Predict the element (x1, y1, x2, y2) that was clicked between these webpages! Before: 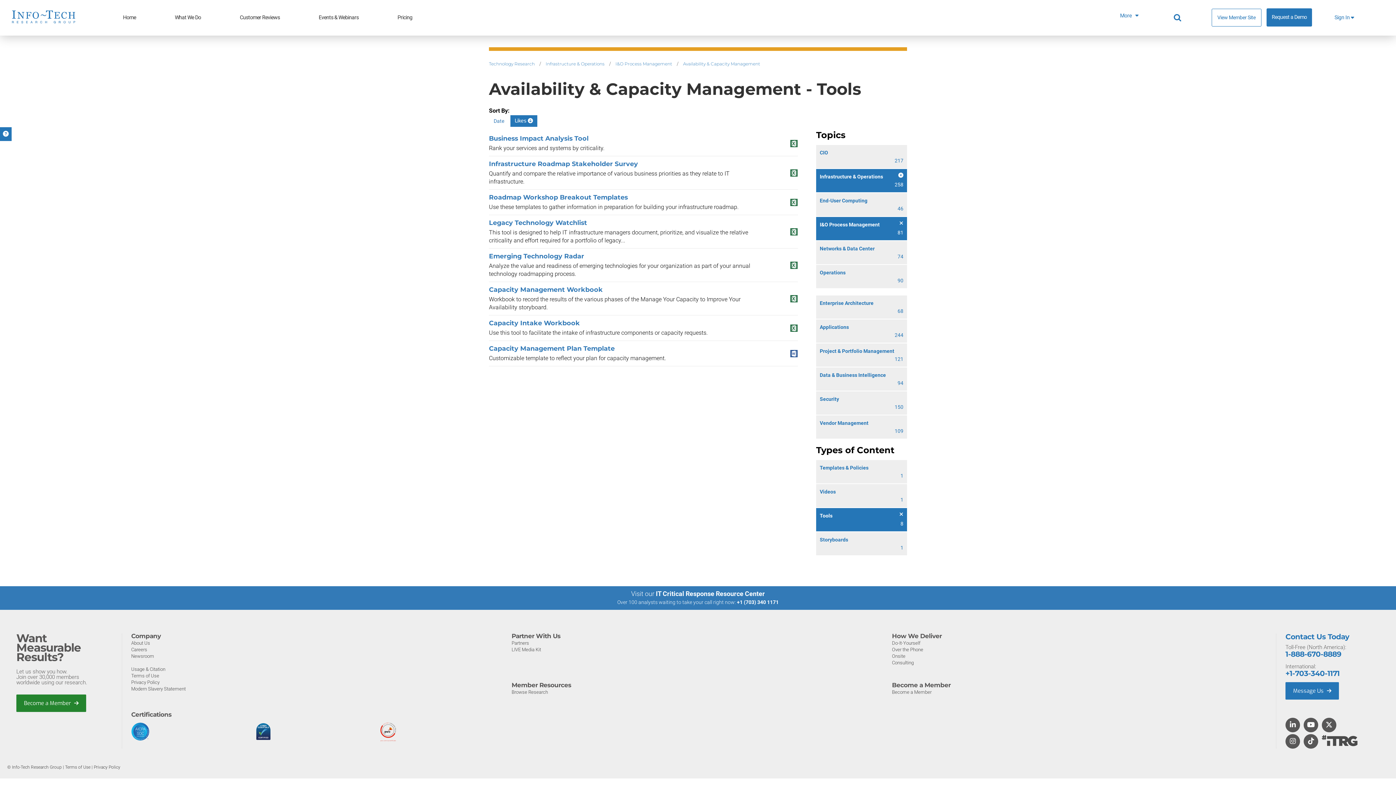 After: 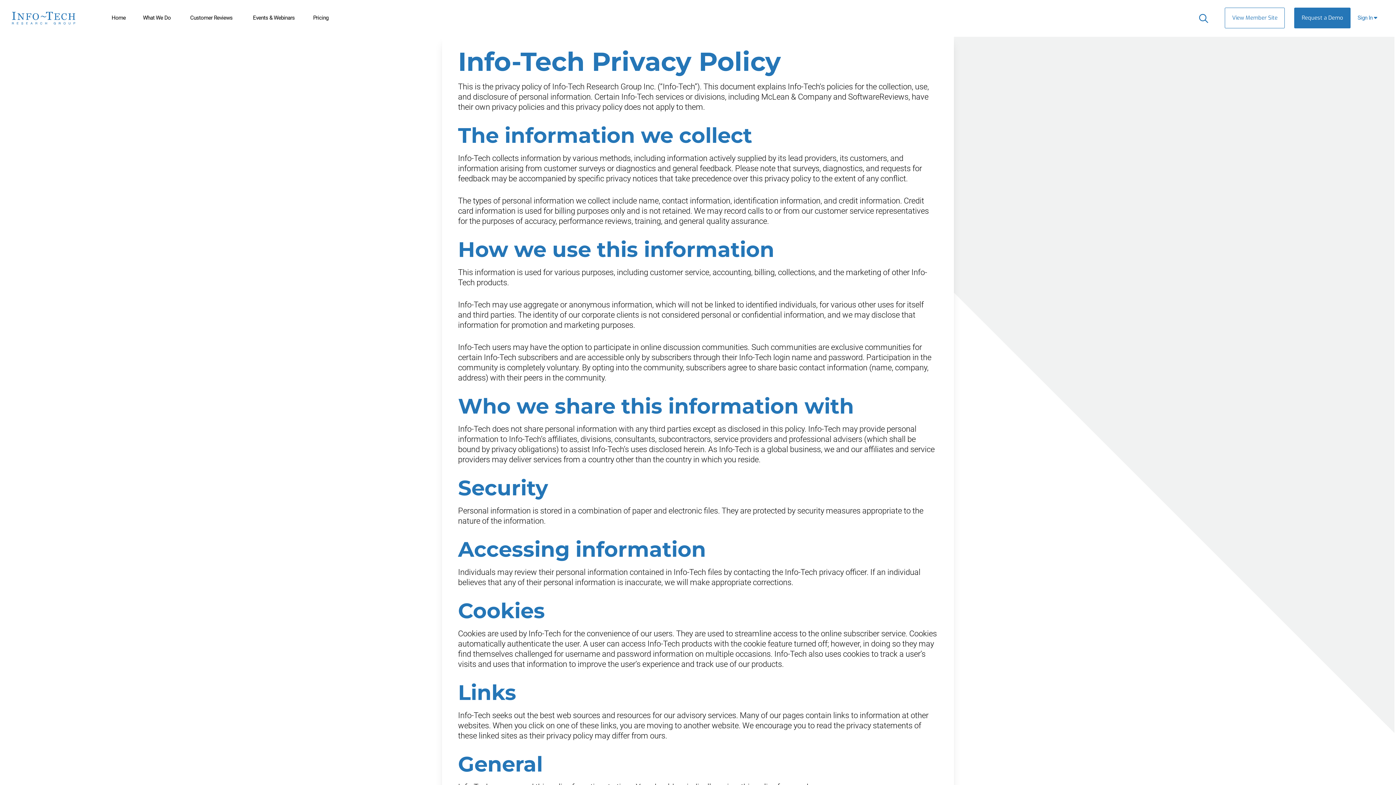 Action: label: Privacy Policy bbox: (131, 680, 159, 685)